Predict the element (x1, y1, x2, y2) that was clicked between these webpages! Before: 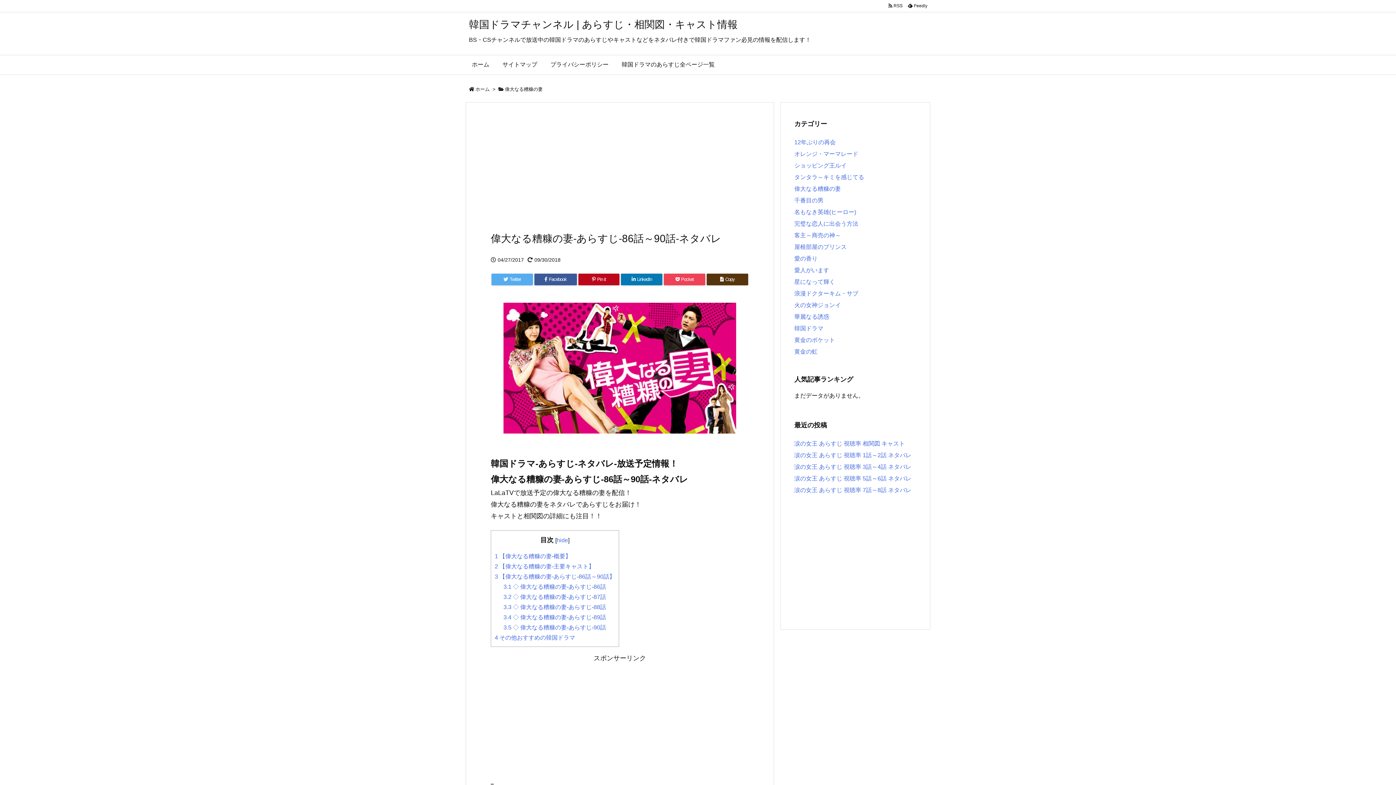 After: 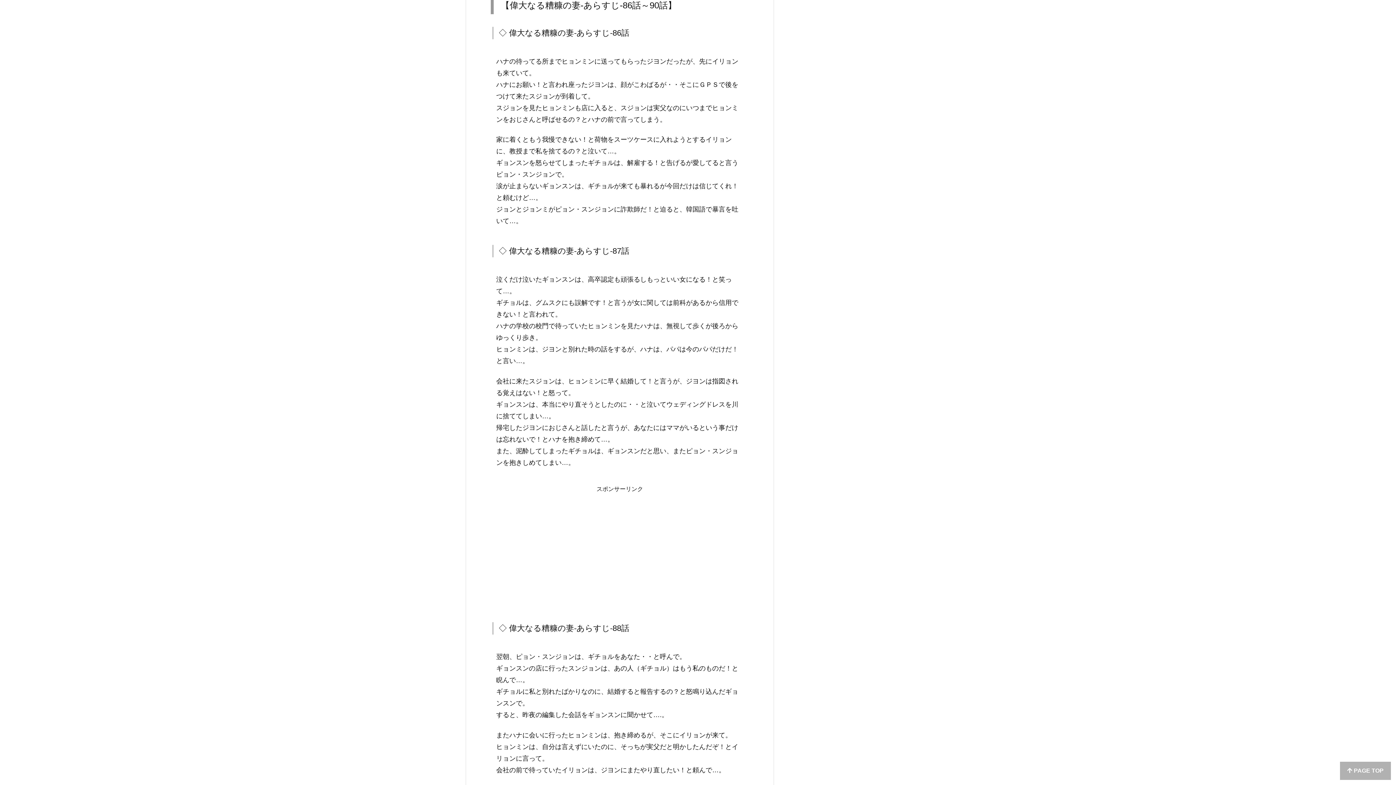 Action: label: 3 【偉大なる糟糠の妻-あらすじ-86話～90話】 bbox: (494, 573, 615, 580)